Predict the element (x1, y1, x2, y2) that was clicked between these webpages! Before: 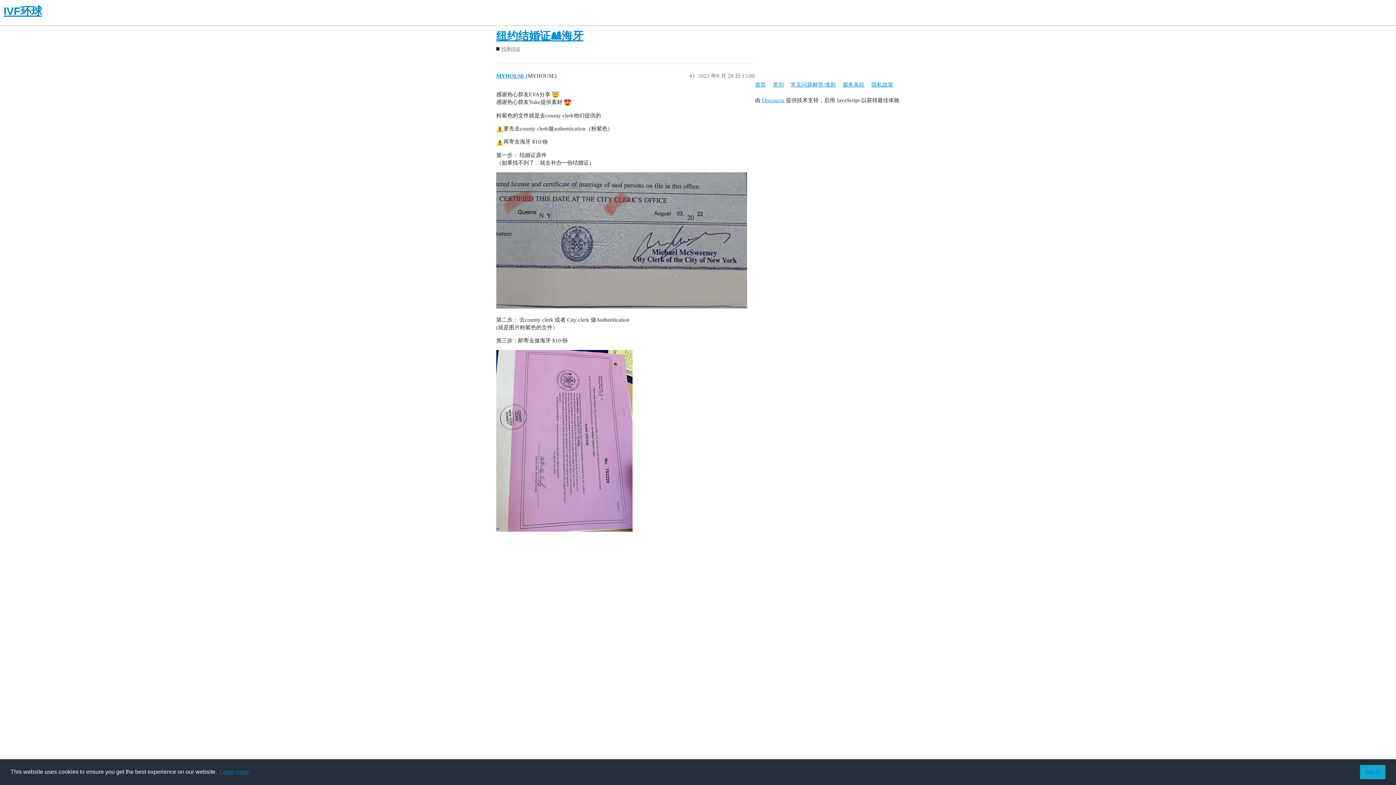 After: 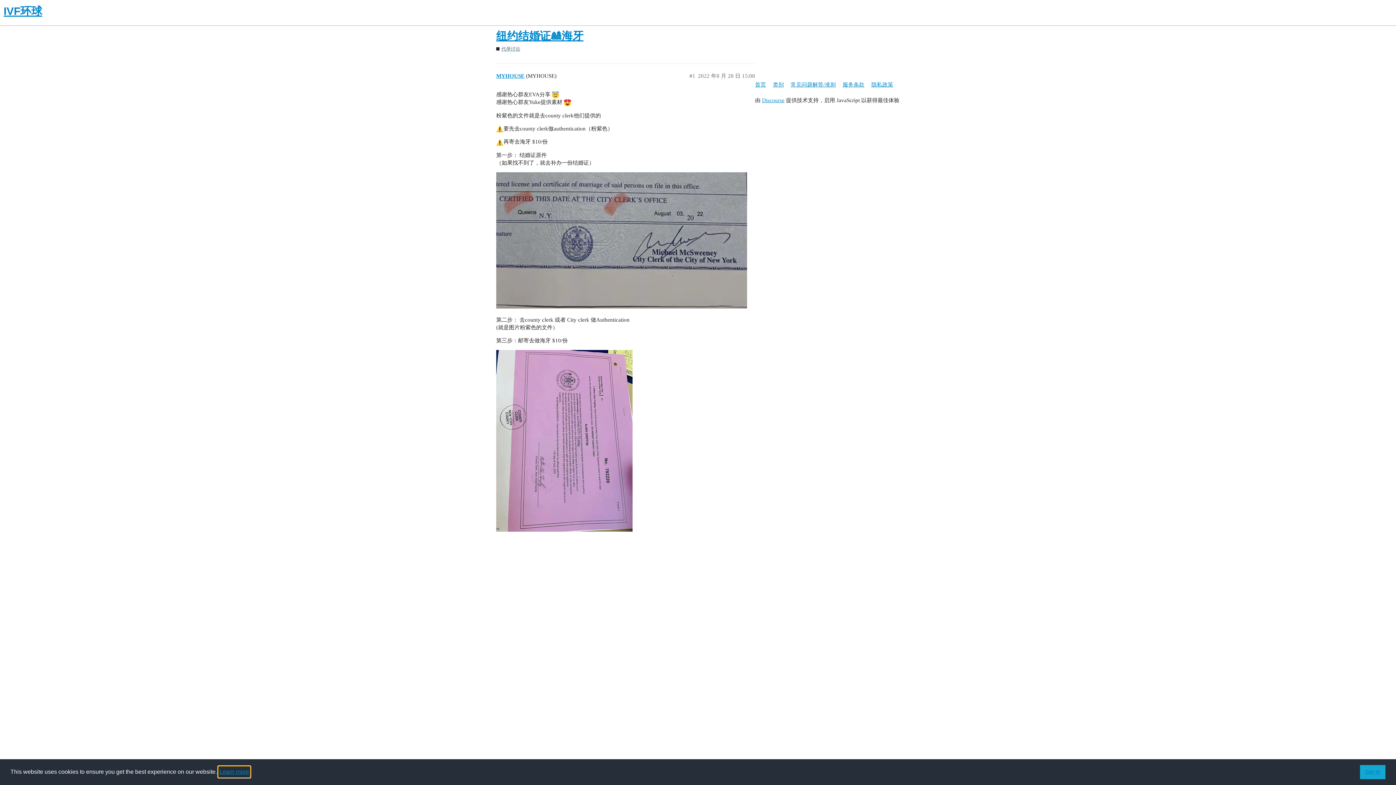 Action: label: learn more about cookies bbox: (218, 766, 250, 777)